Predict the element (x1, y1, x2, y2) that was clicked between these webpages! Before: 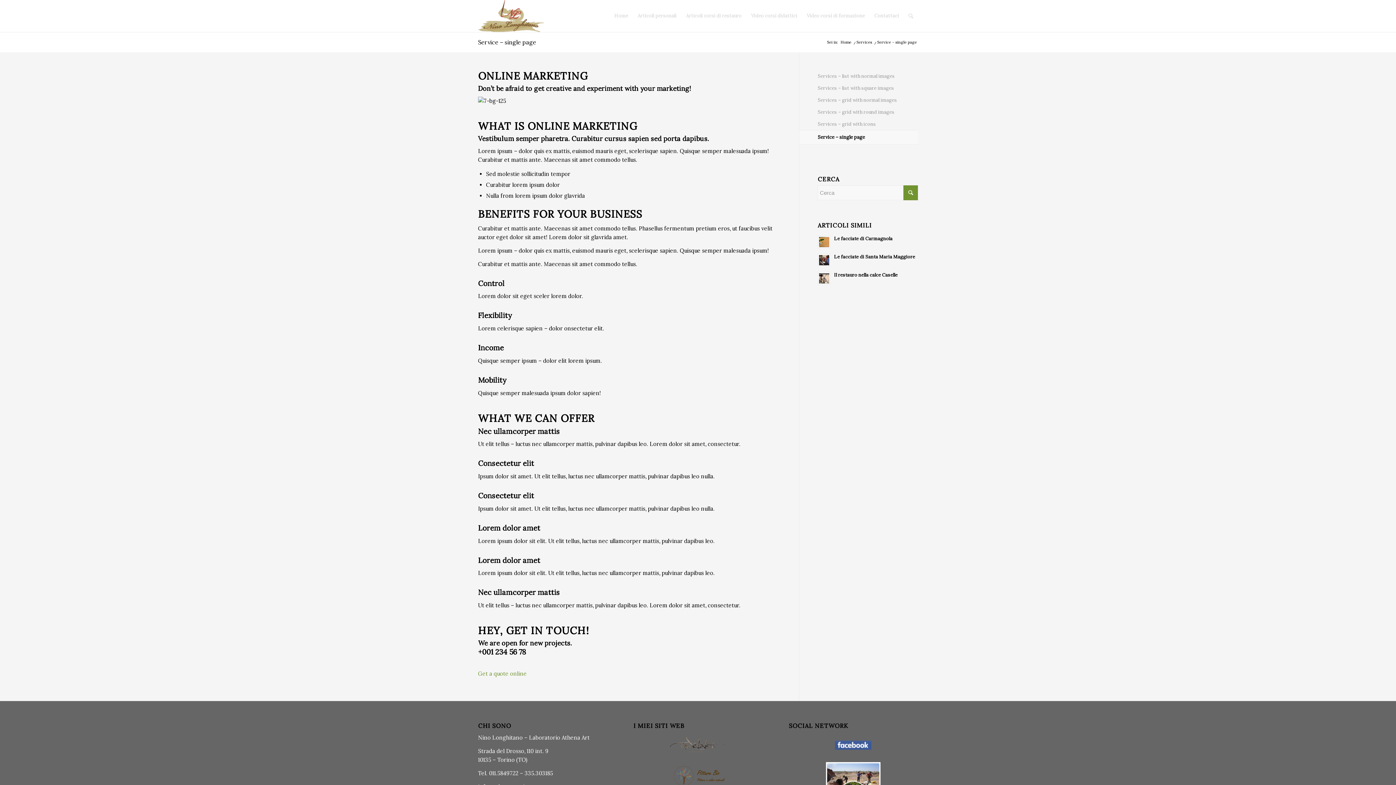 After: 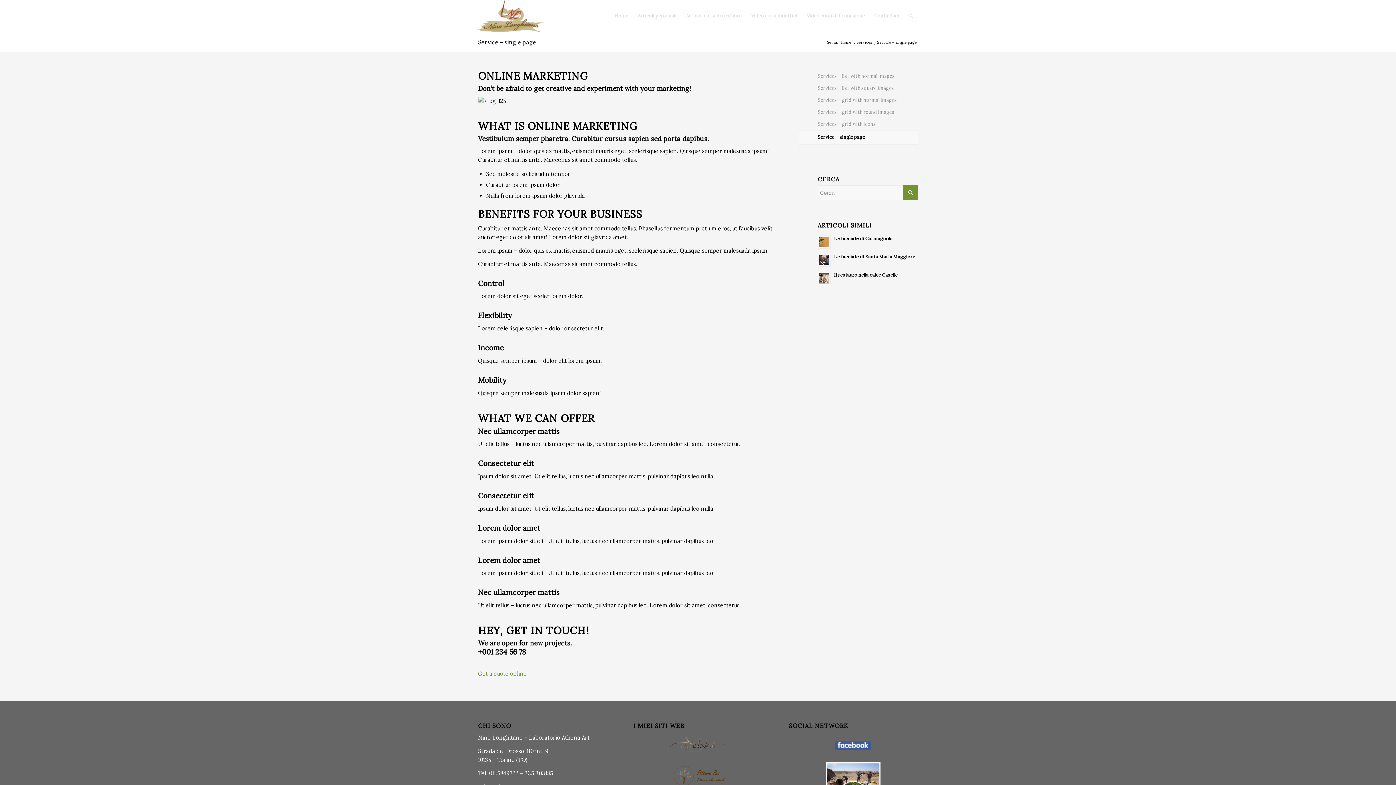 Action: bbox: (478, 38, 536, 45) label: Service – single page